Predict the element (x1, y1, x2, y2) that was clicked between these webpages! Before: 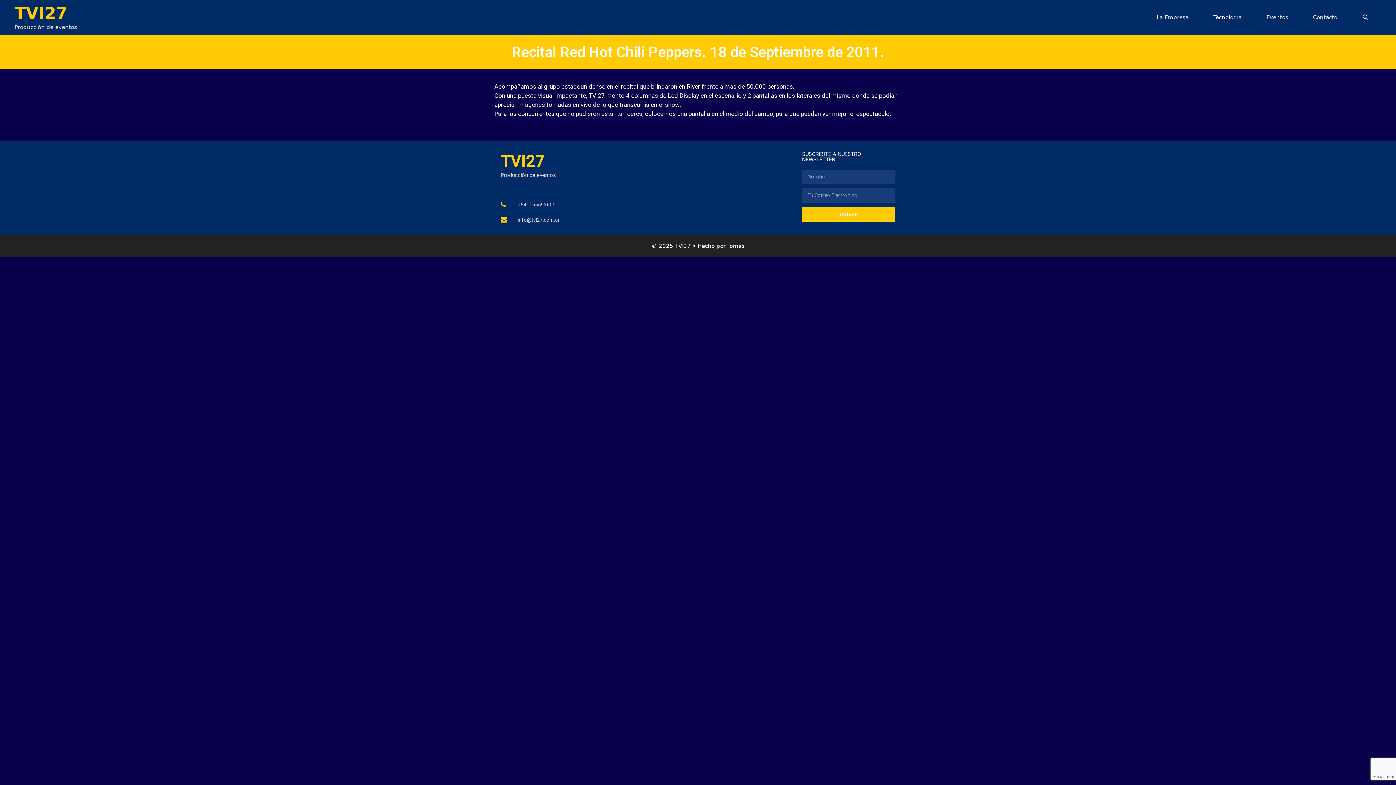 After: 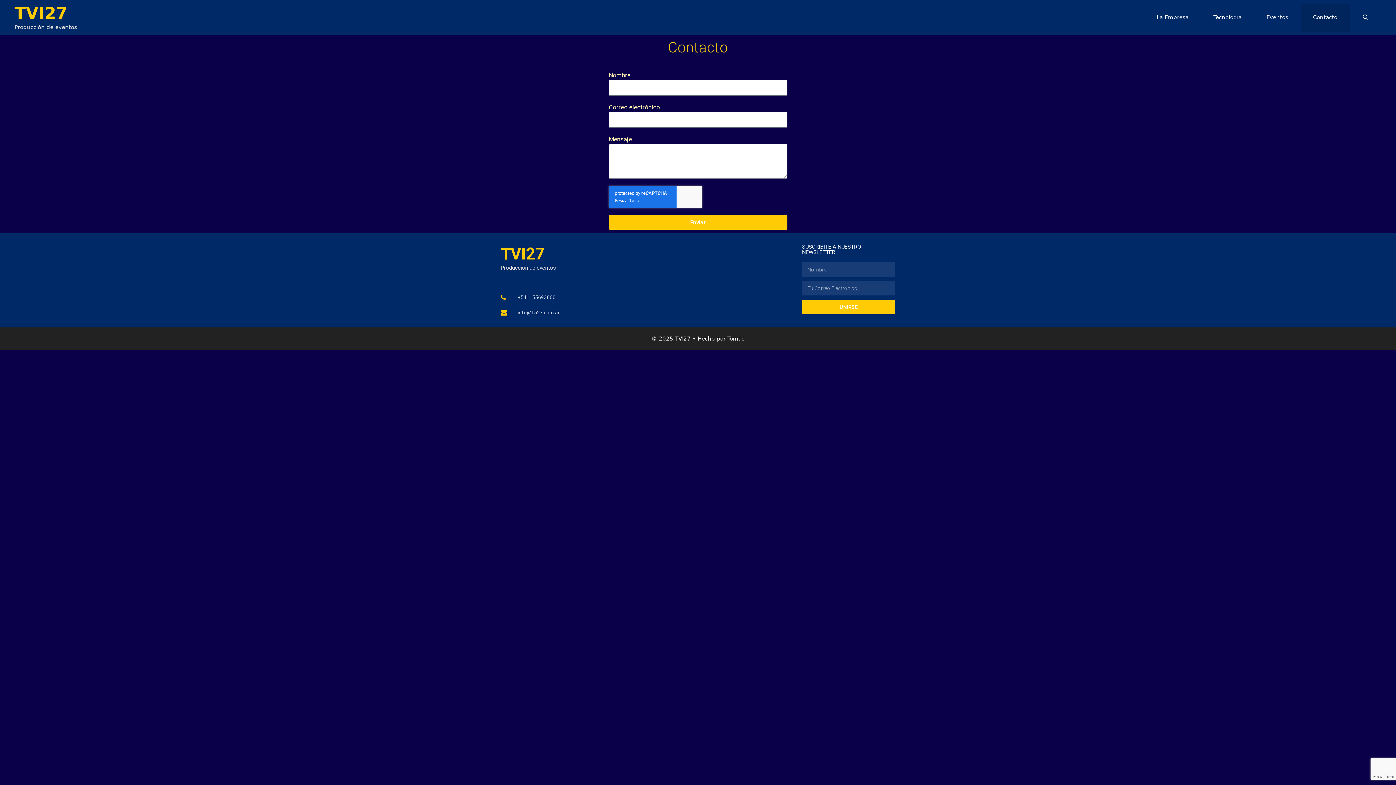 Action: label: Contacto bbox: (1300, 3, 1350, 31)